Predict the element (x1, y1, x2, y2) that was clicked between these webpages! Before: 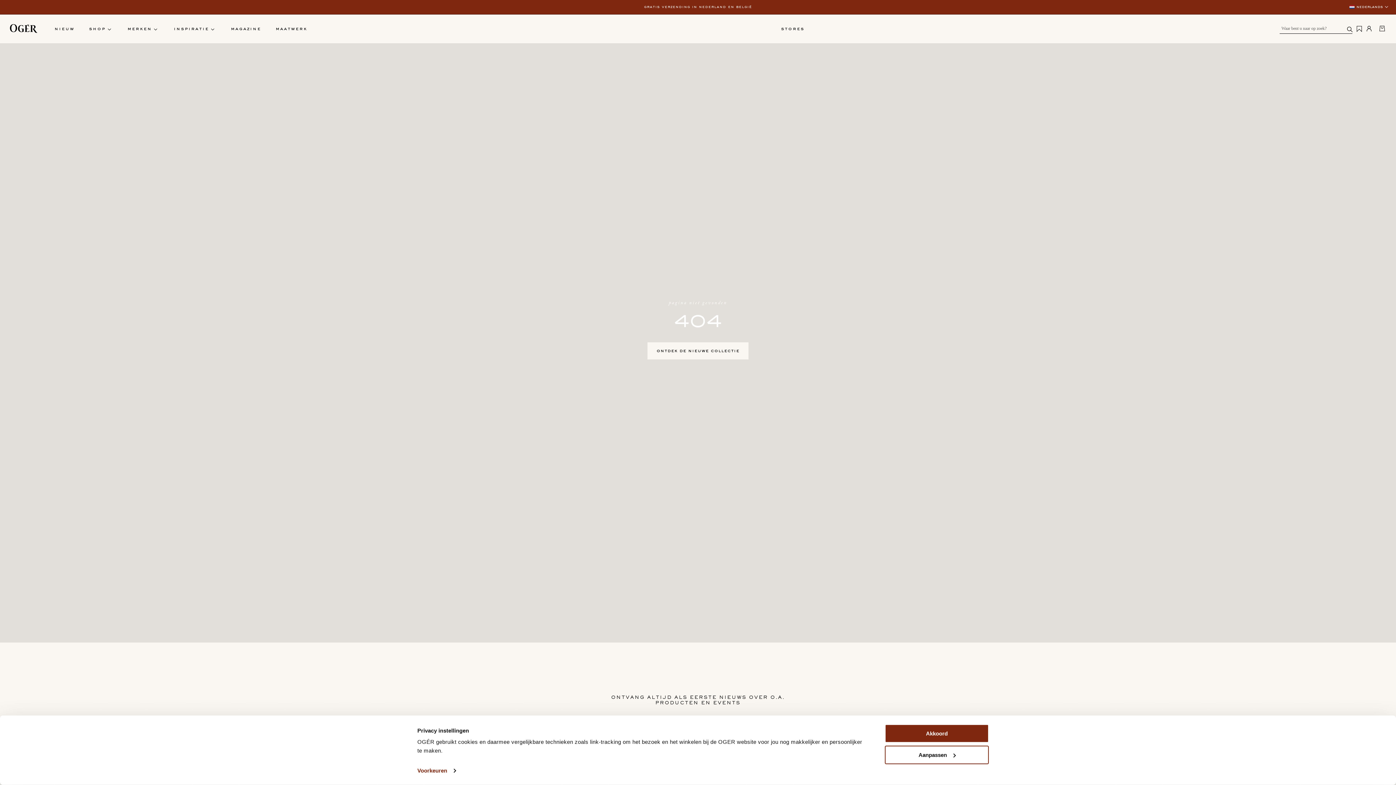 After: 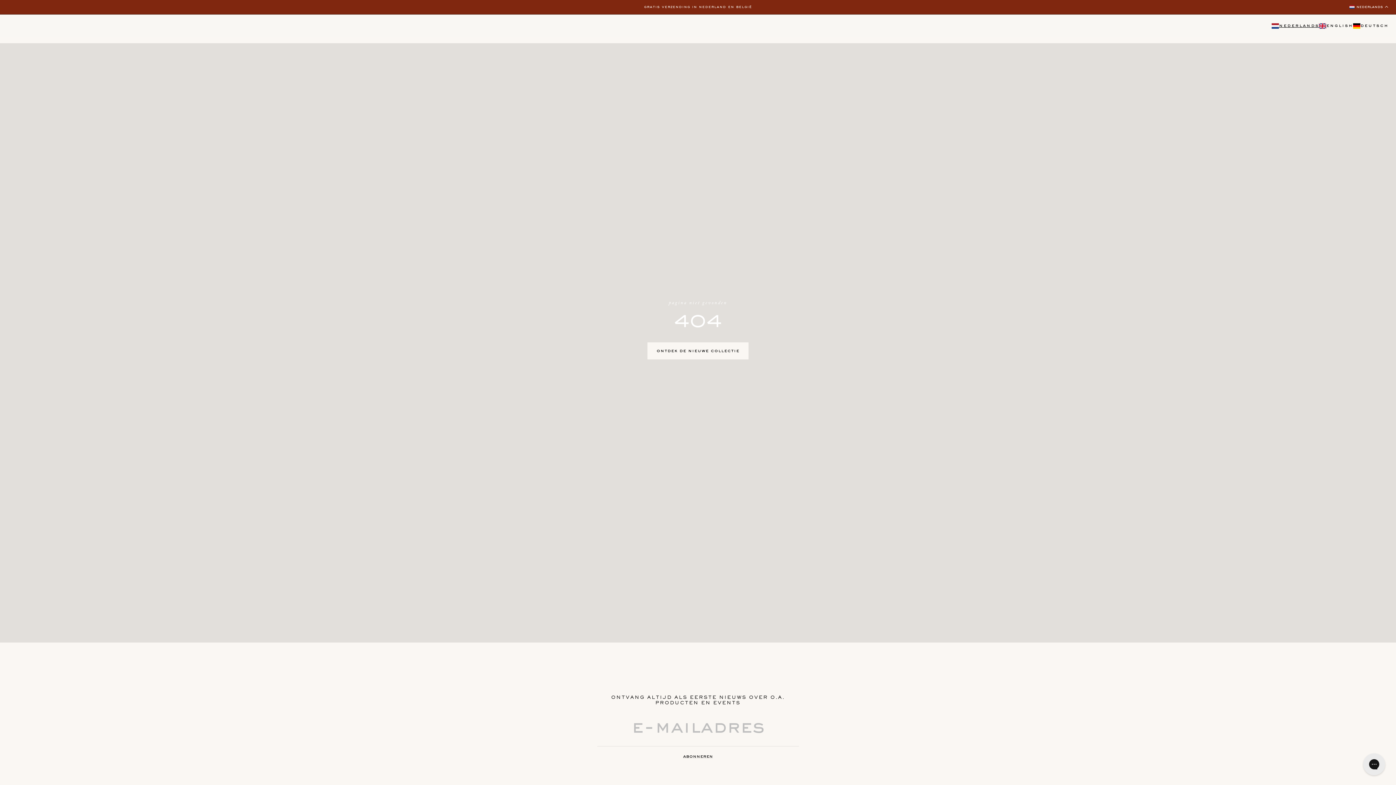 Action: label: nederlands bbox: (1347, 0, 1392, 13)